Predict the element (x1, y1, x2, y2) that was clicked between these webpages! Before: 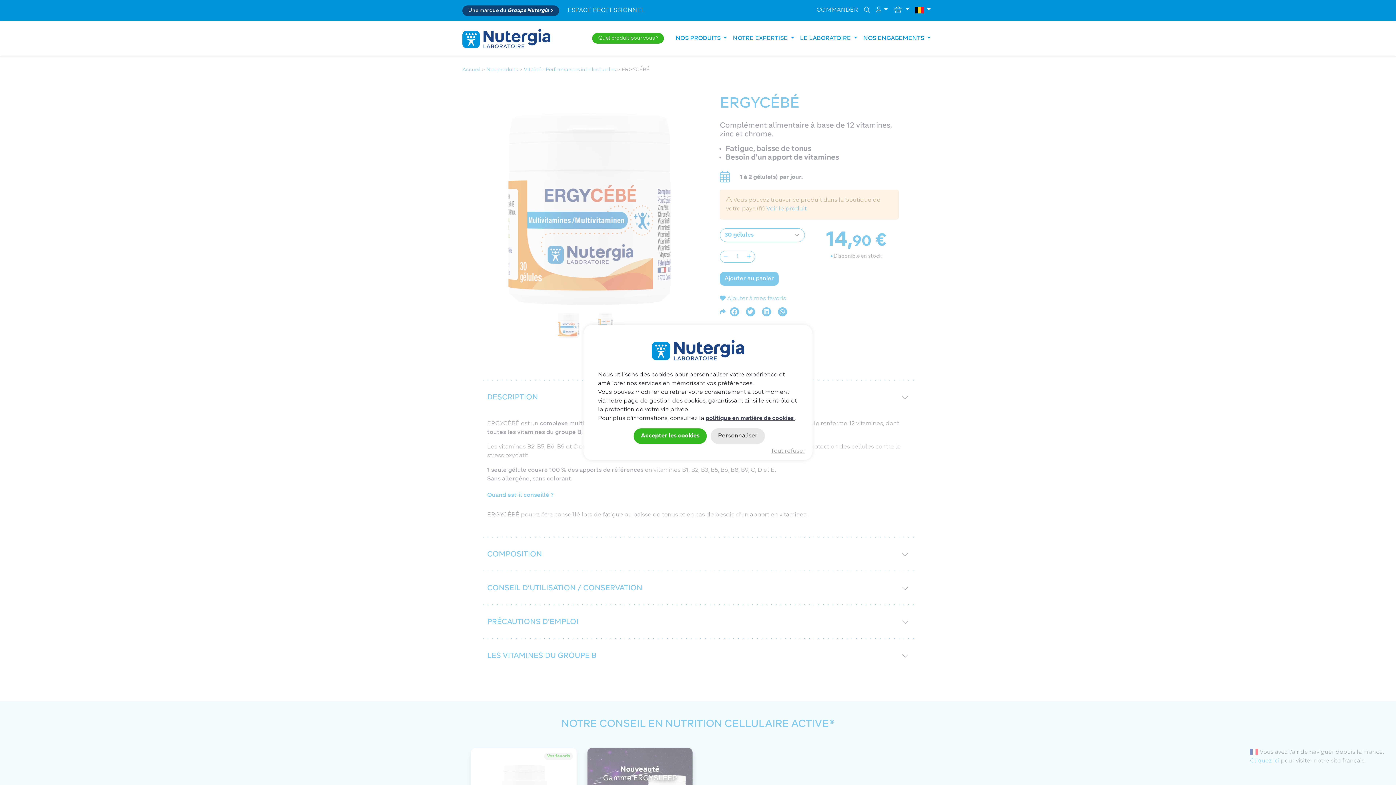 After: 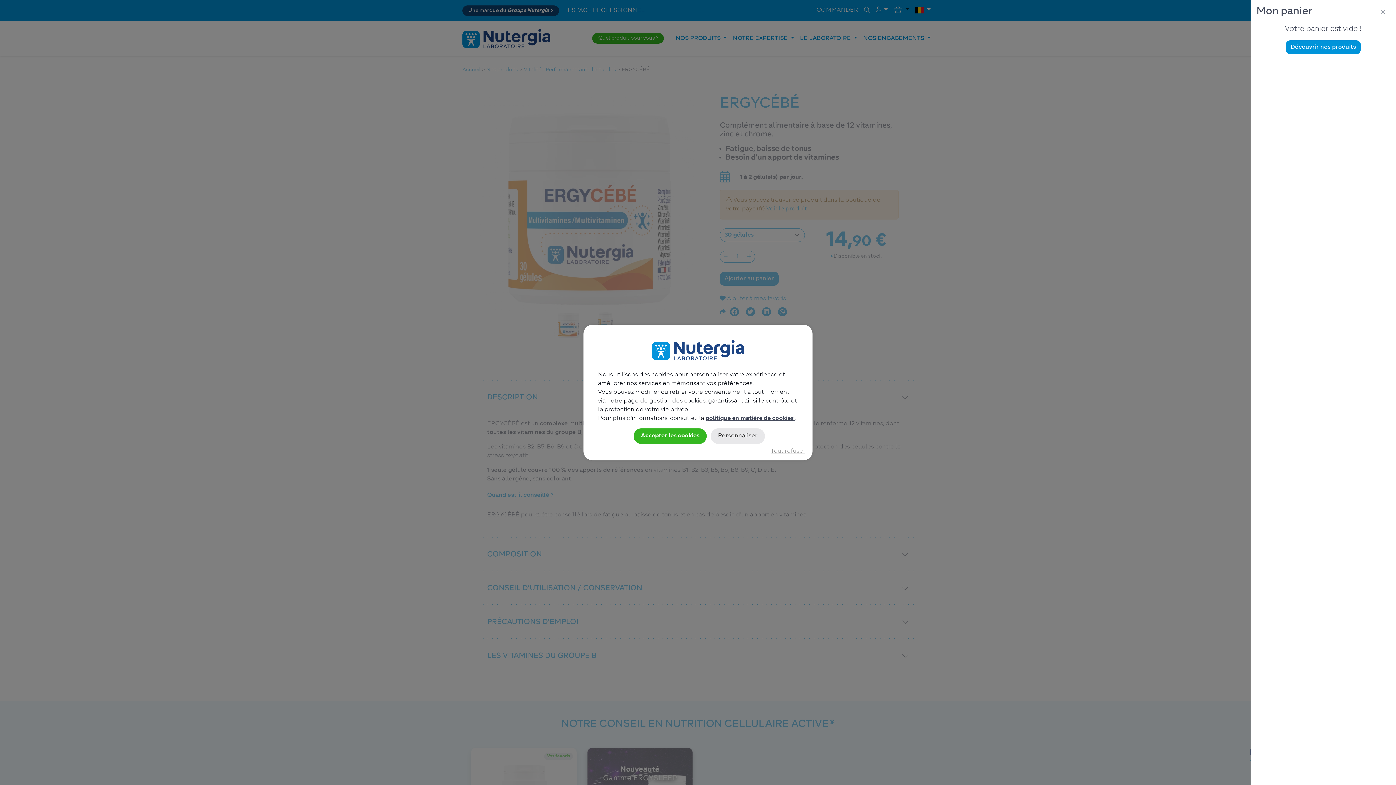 Action: label:   bbox: (890, 2, 912, 17)